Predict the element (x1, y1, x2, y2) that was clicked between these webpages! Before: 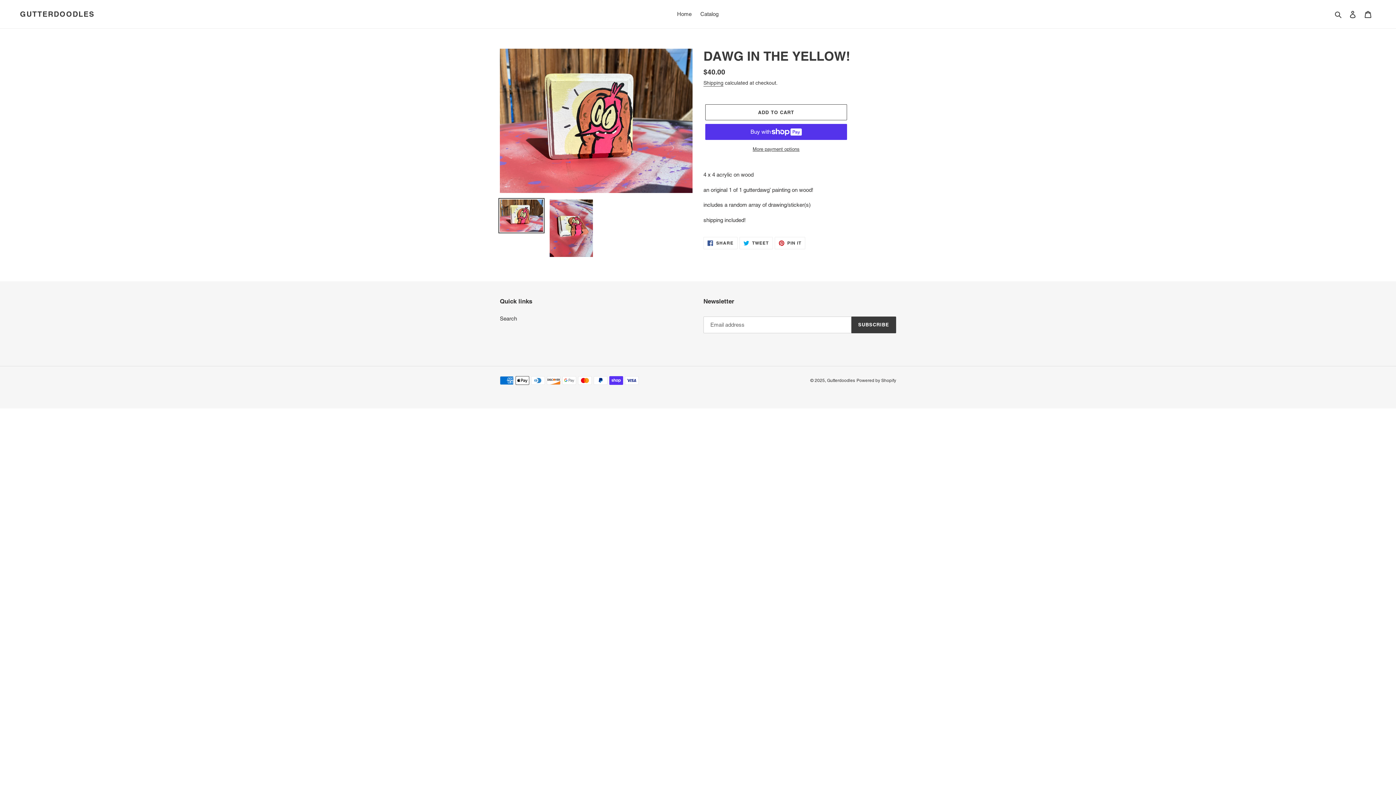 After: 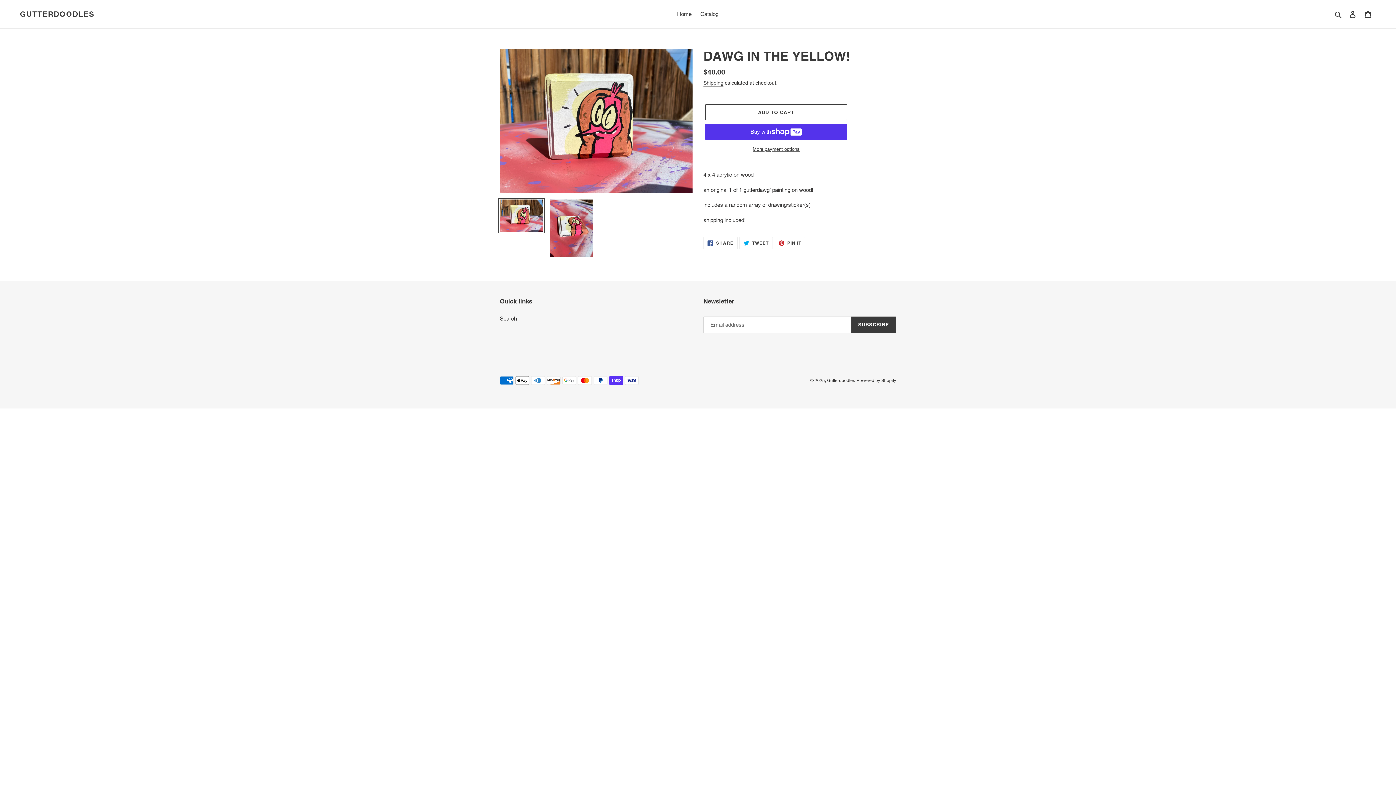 Action: bbox: (774, 236, 805, 249) label:  PIN IT
PIN ON PINTEREST